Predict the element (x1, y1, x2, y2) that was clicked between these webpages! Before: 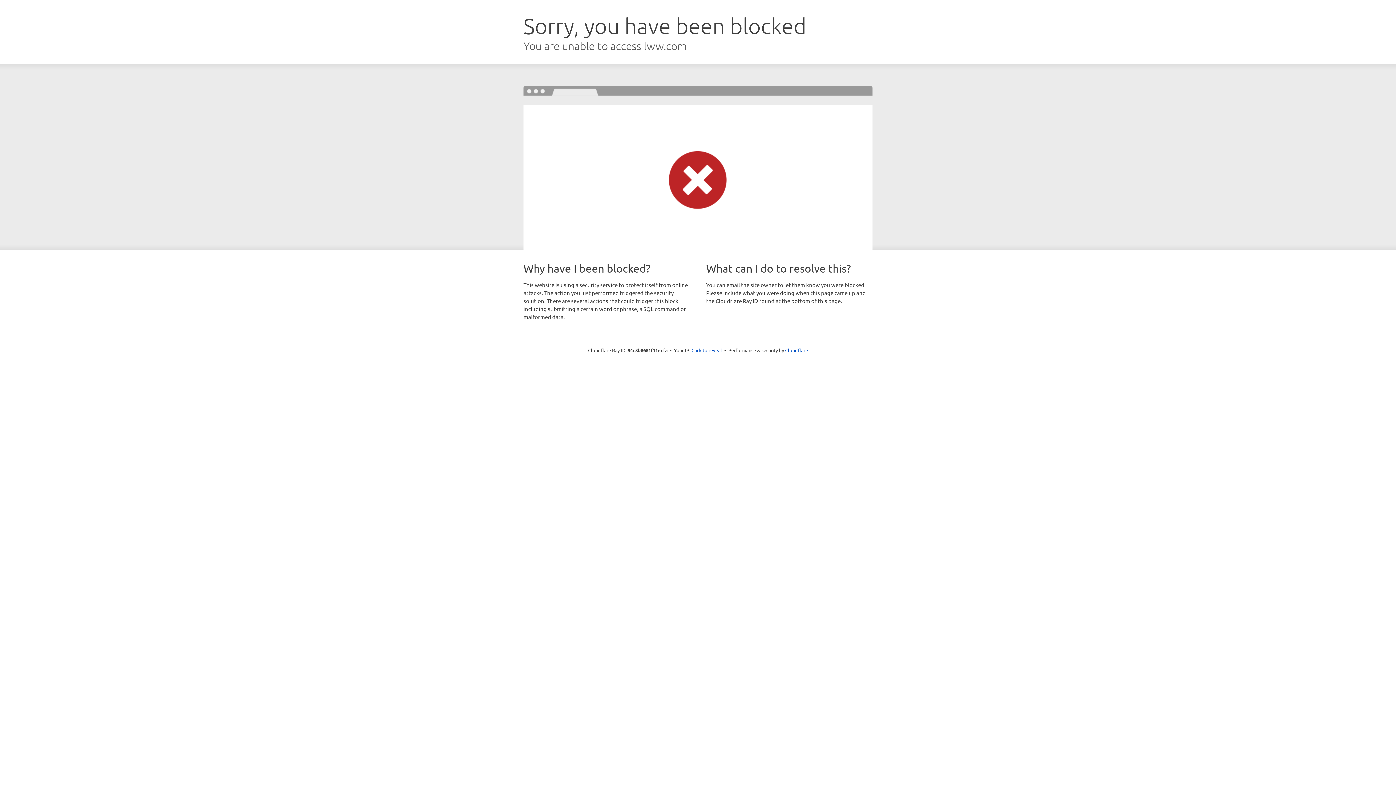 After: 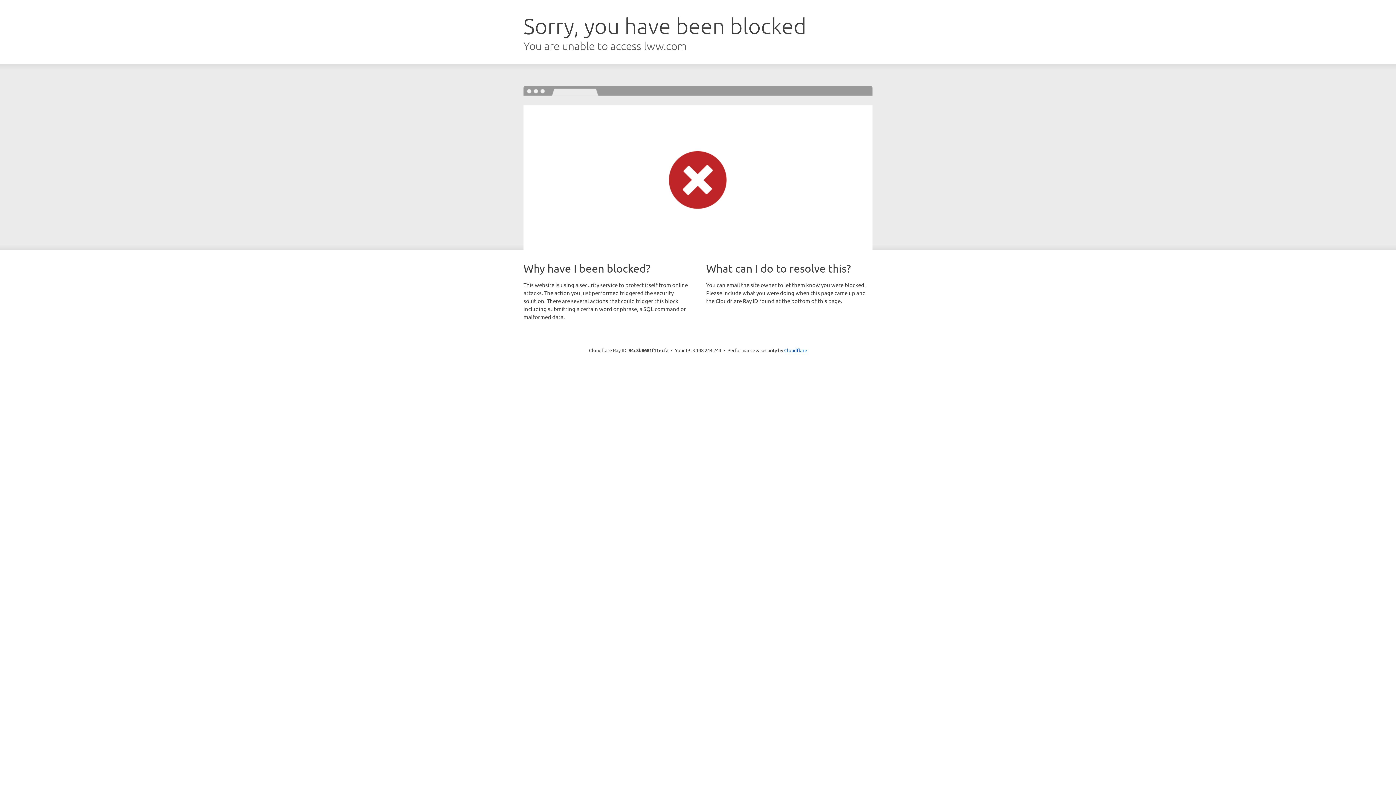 Action: label: Click to reveal bbox: (691, 346, 722, 353)